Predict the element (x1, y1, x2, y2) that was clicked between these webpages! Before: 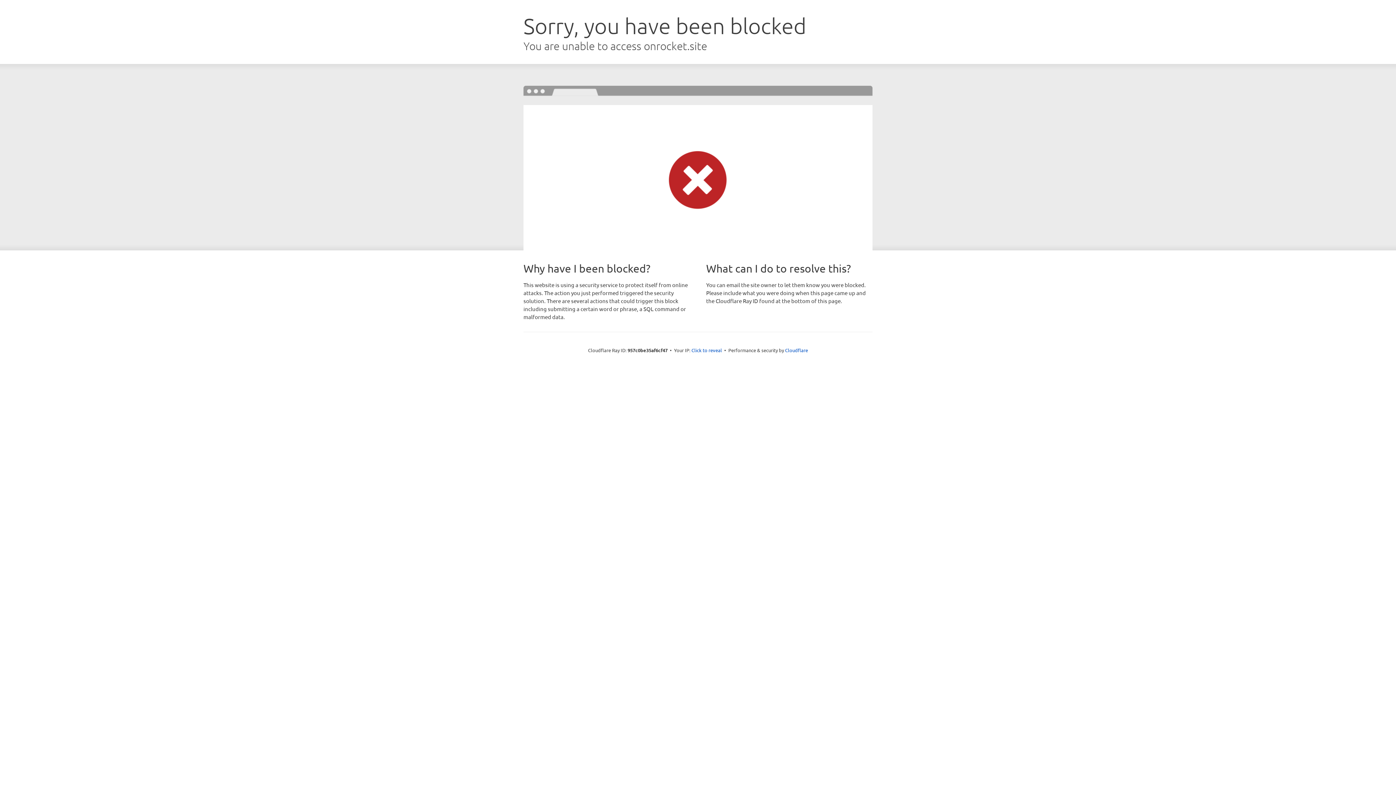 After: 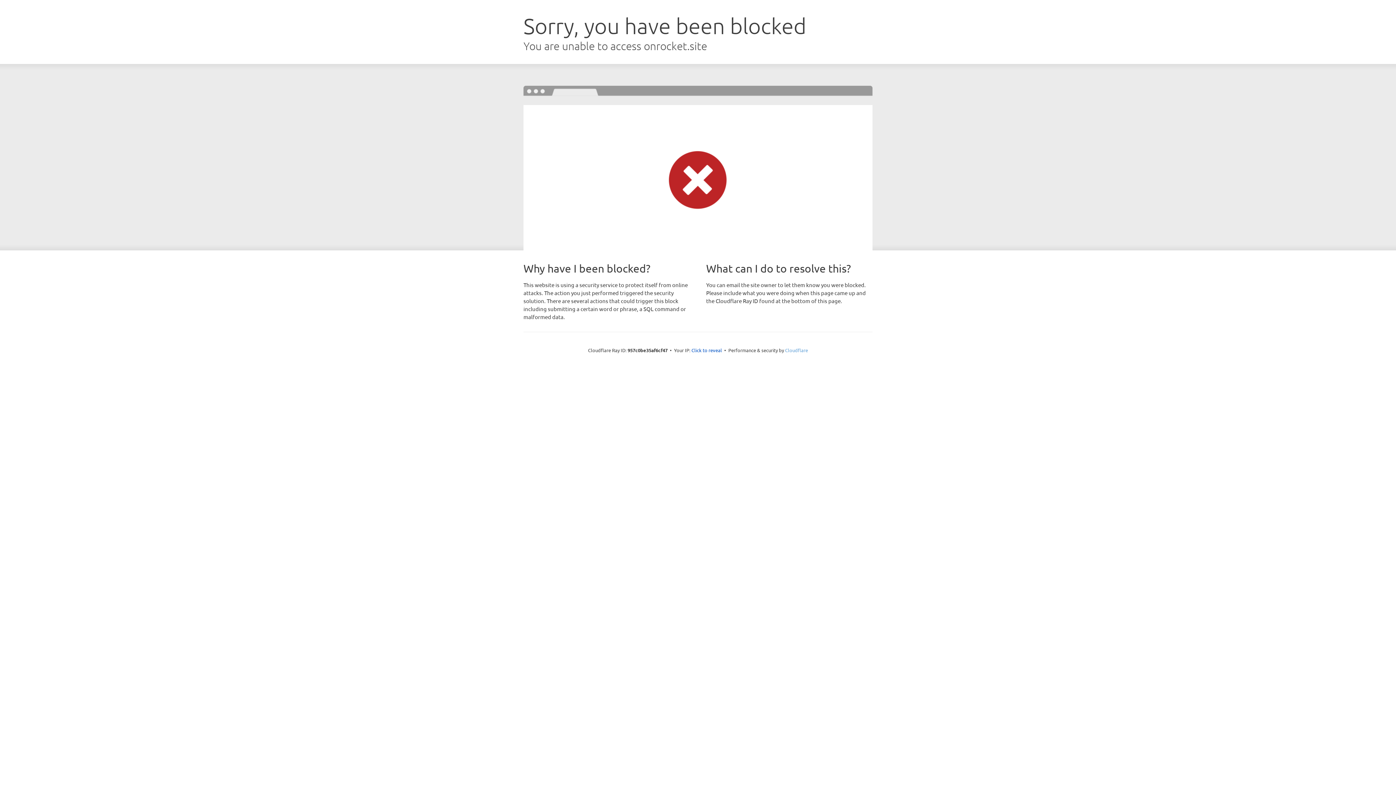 Action: bbox: (785, 347, 808, 353) label: Cloudflare